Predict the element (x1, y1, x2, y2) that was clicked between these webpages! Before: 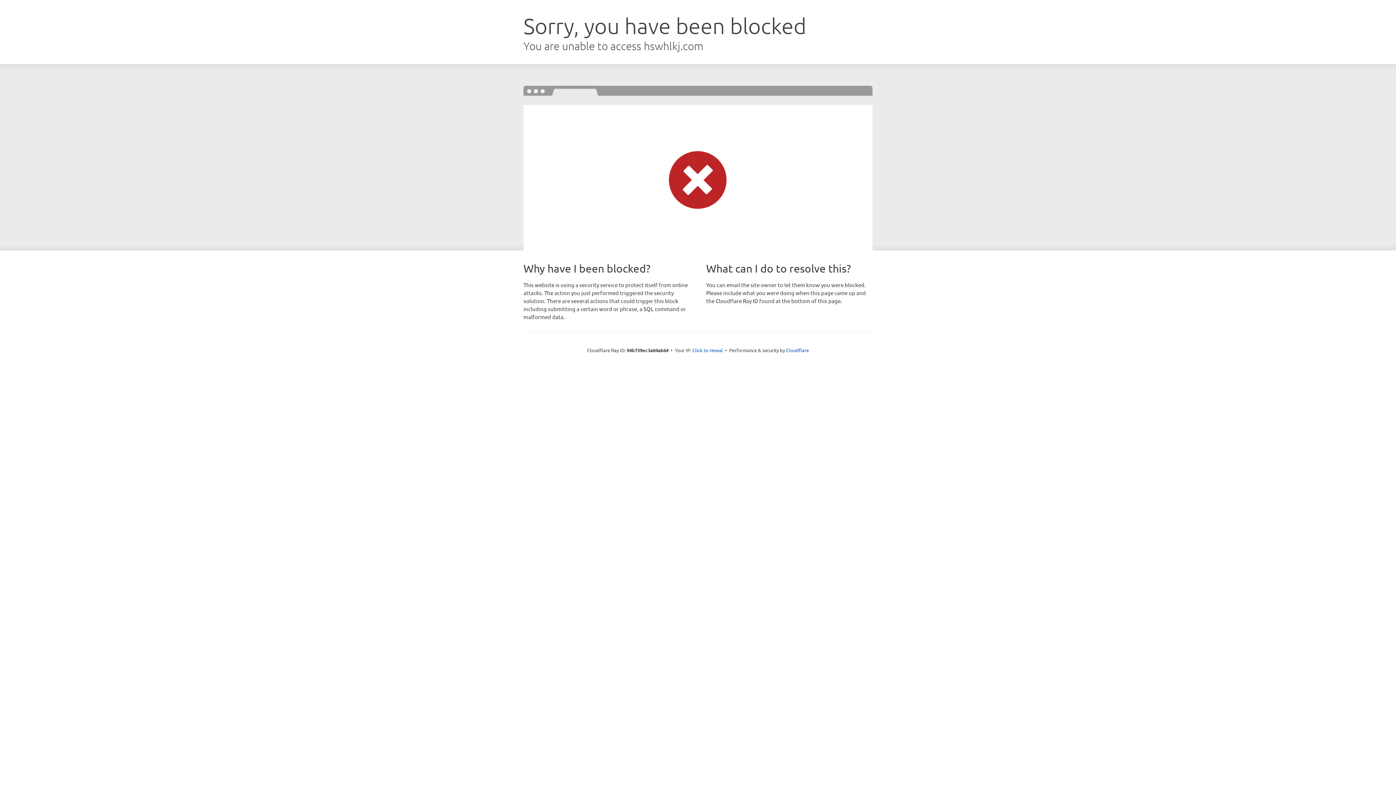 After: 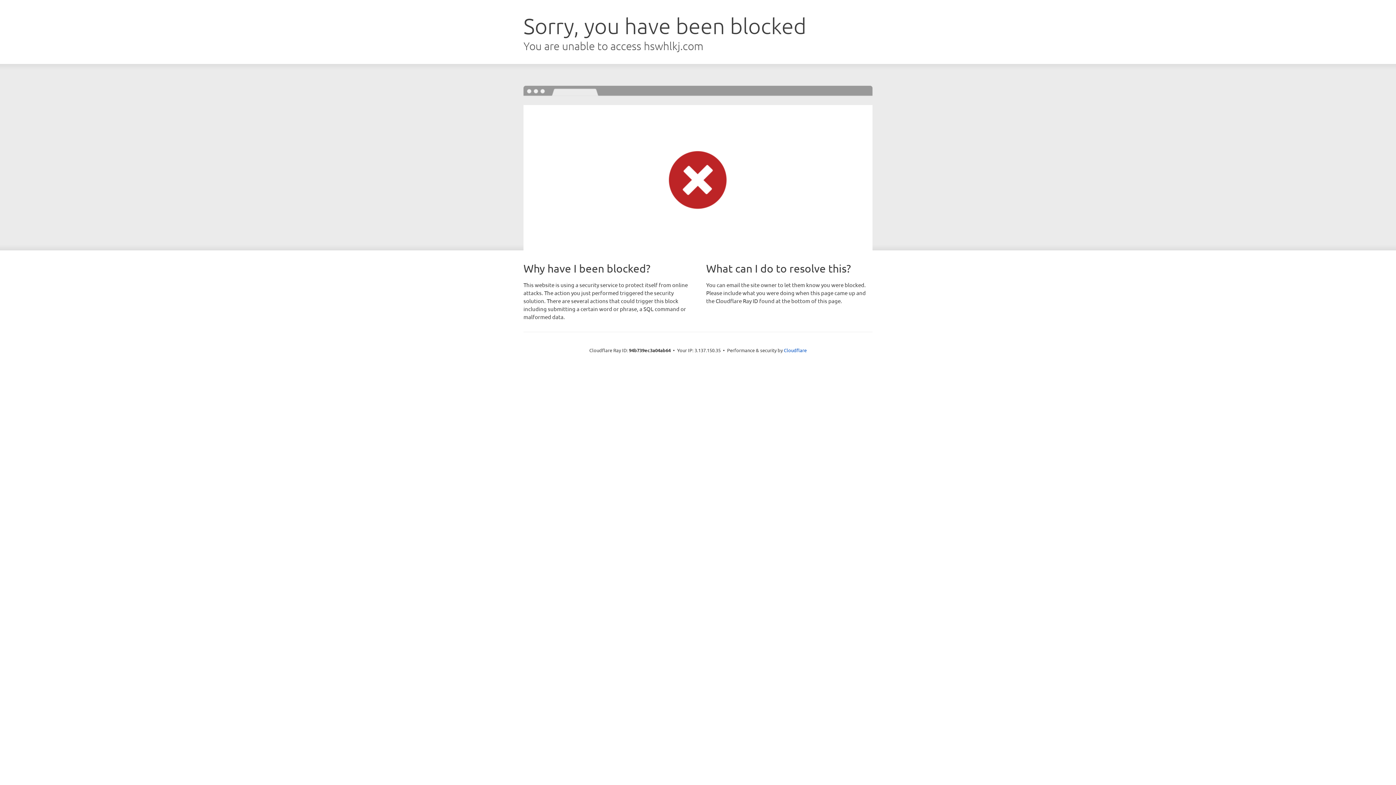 Action: label: Click to reveal bbox: (692, 346, 723, 353)